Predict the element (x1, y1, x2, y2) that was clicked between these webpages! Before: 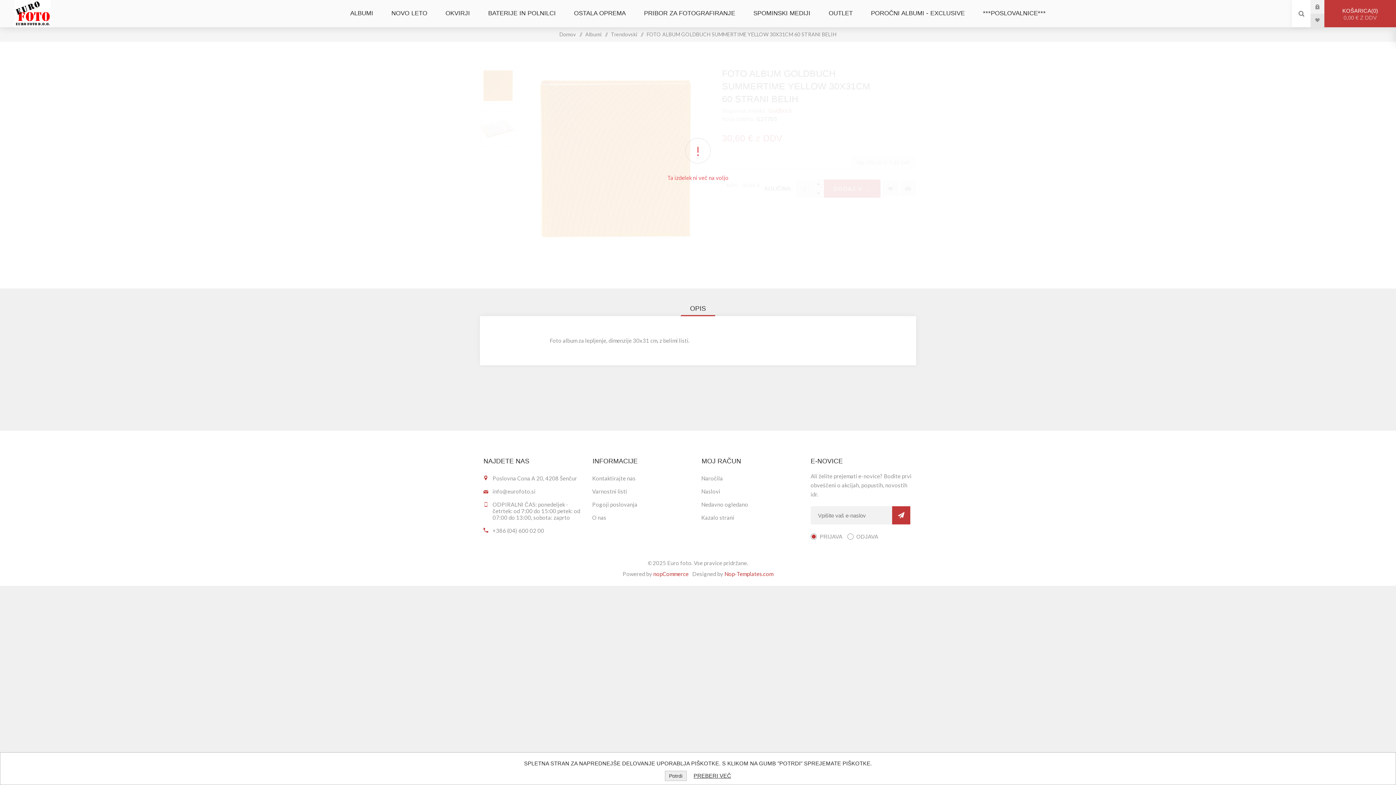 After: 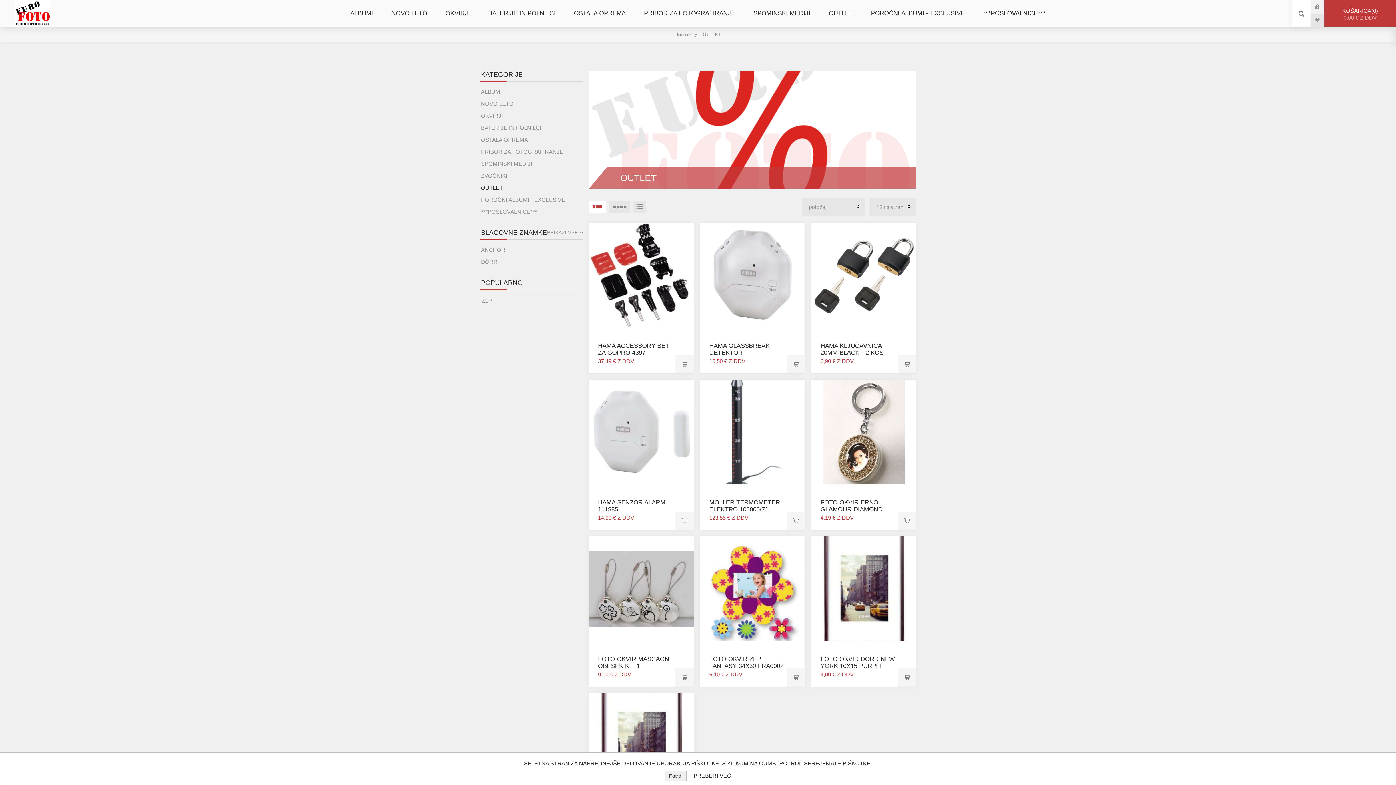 Action: bbox: (819, 6, 862, 20) label: OUTLET